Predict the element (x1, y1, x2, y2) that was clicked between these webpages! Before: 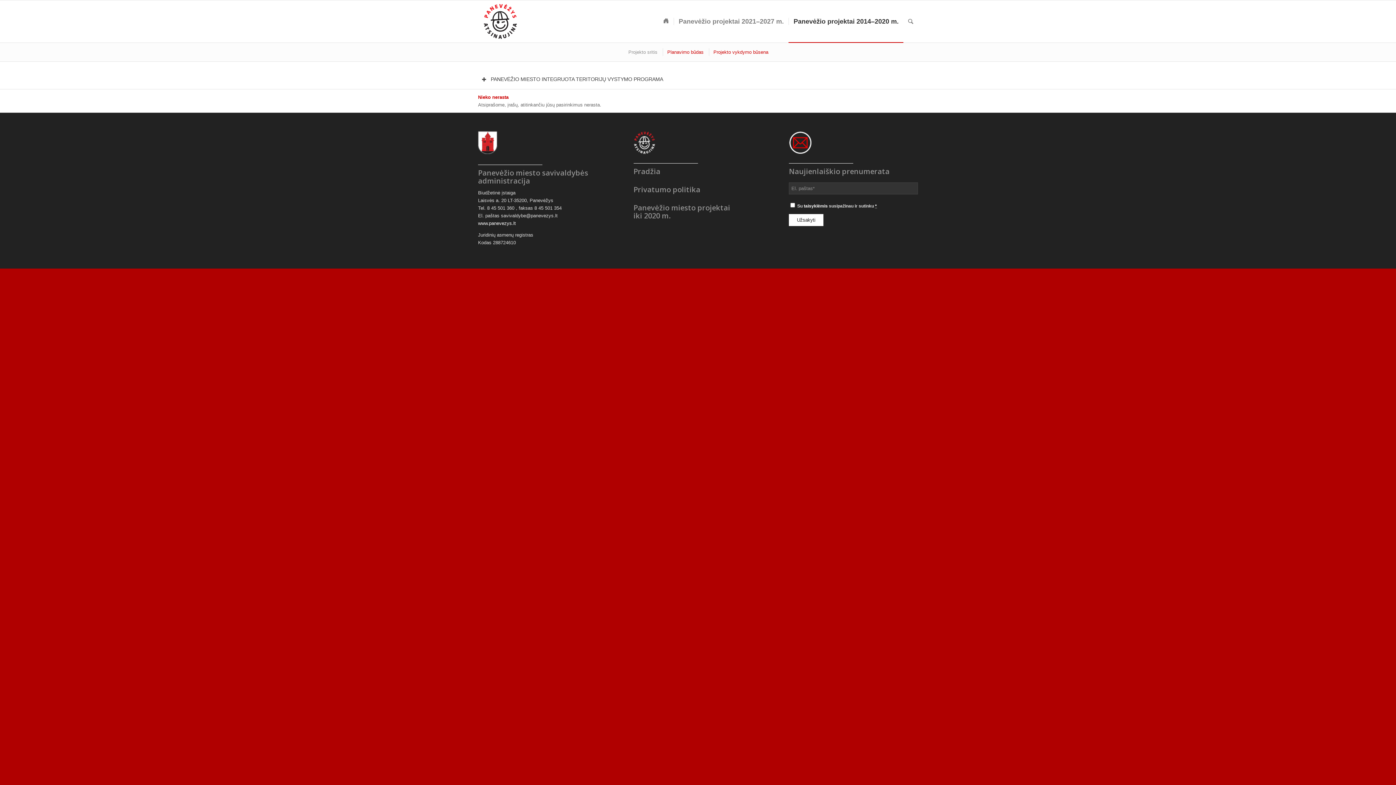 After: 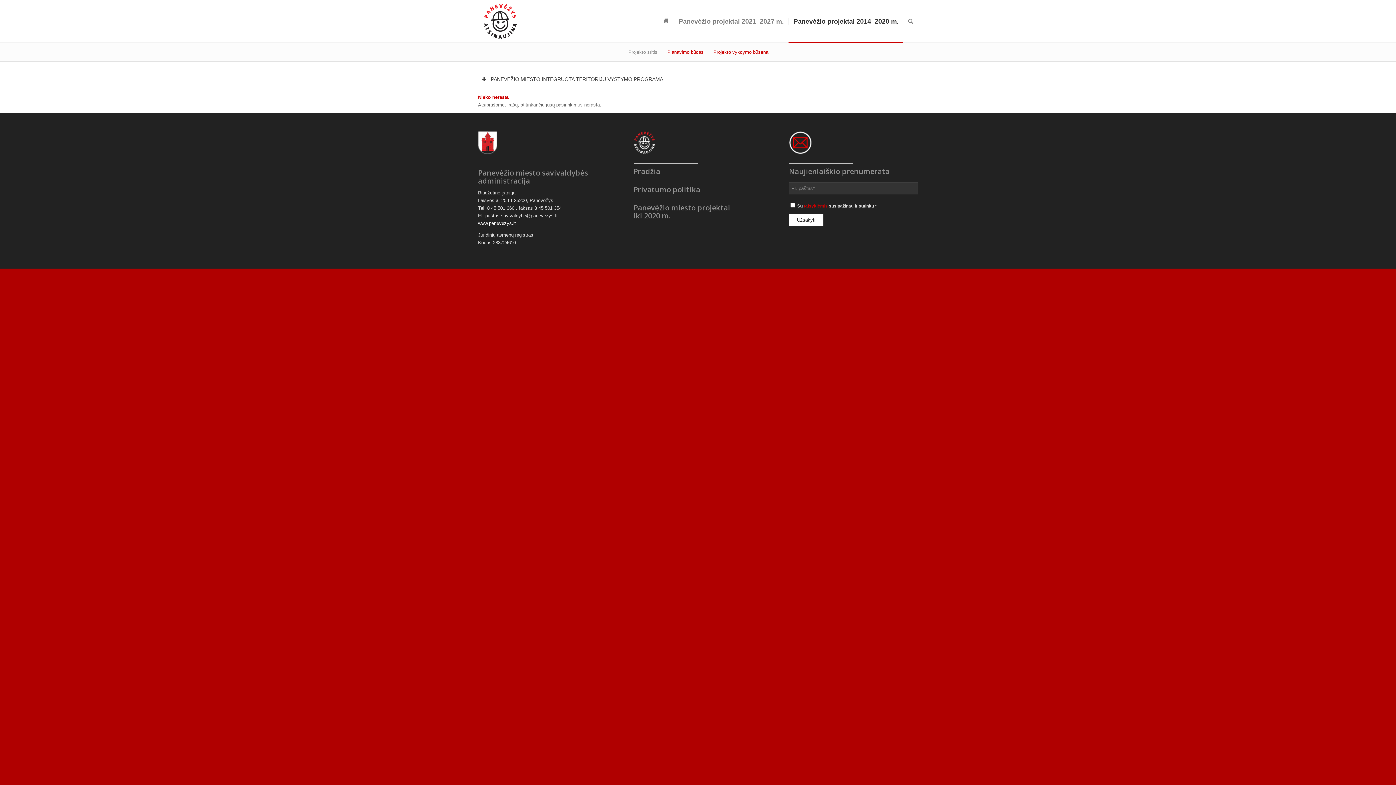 Action: label: taisyklėmis bbox: (804, 203, 828, 208)